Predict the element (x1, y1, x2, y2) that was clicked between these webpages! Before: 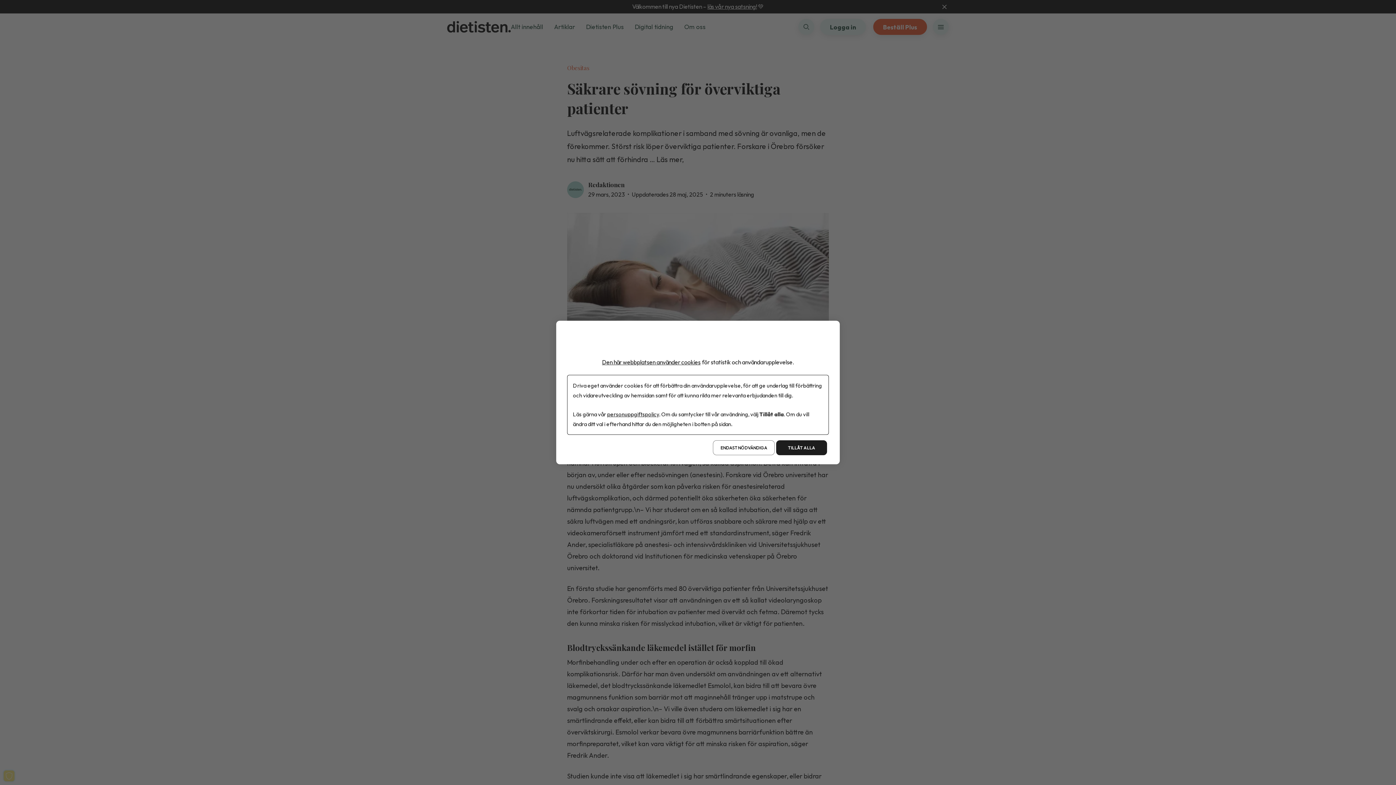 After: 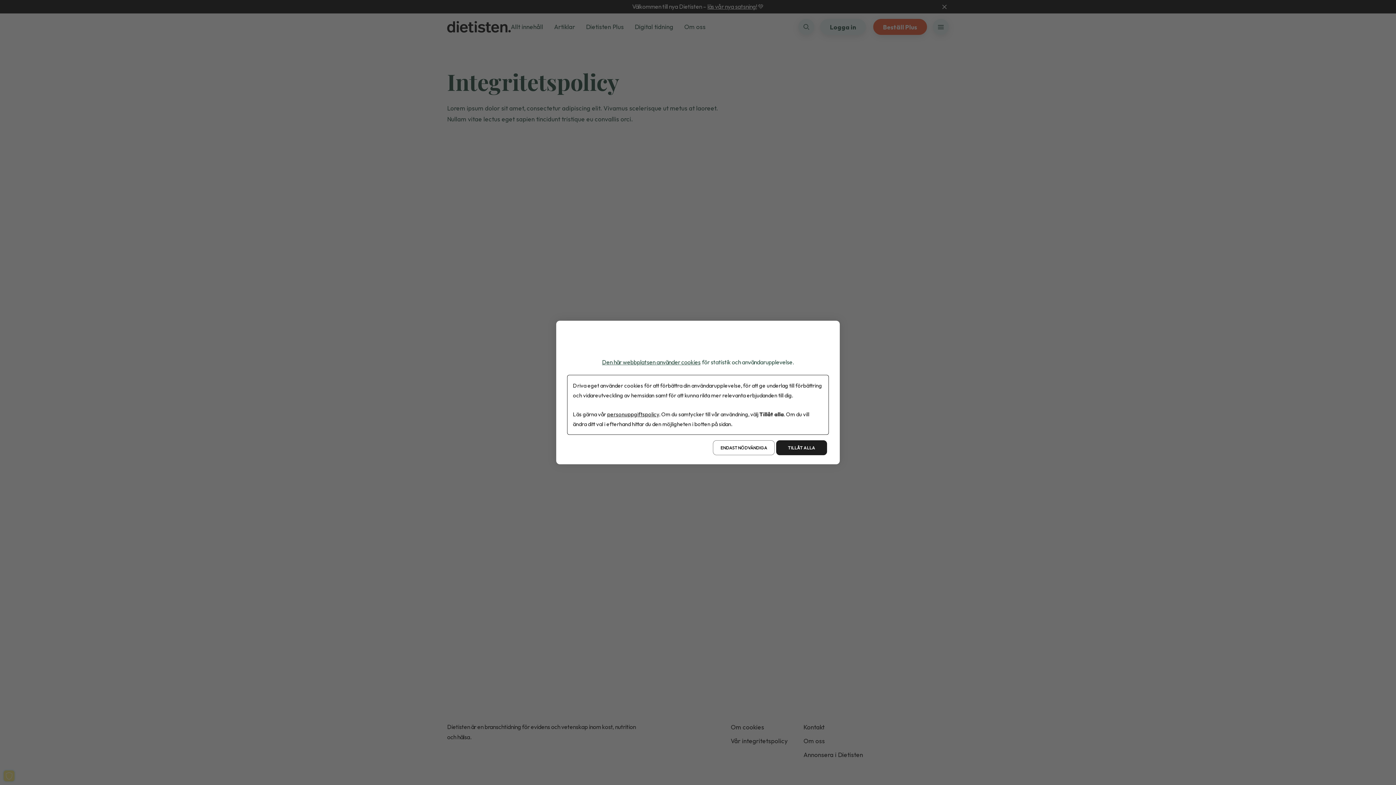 Action: label: personuppgiftspolicy bbox: (607, 411, 659, 418)